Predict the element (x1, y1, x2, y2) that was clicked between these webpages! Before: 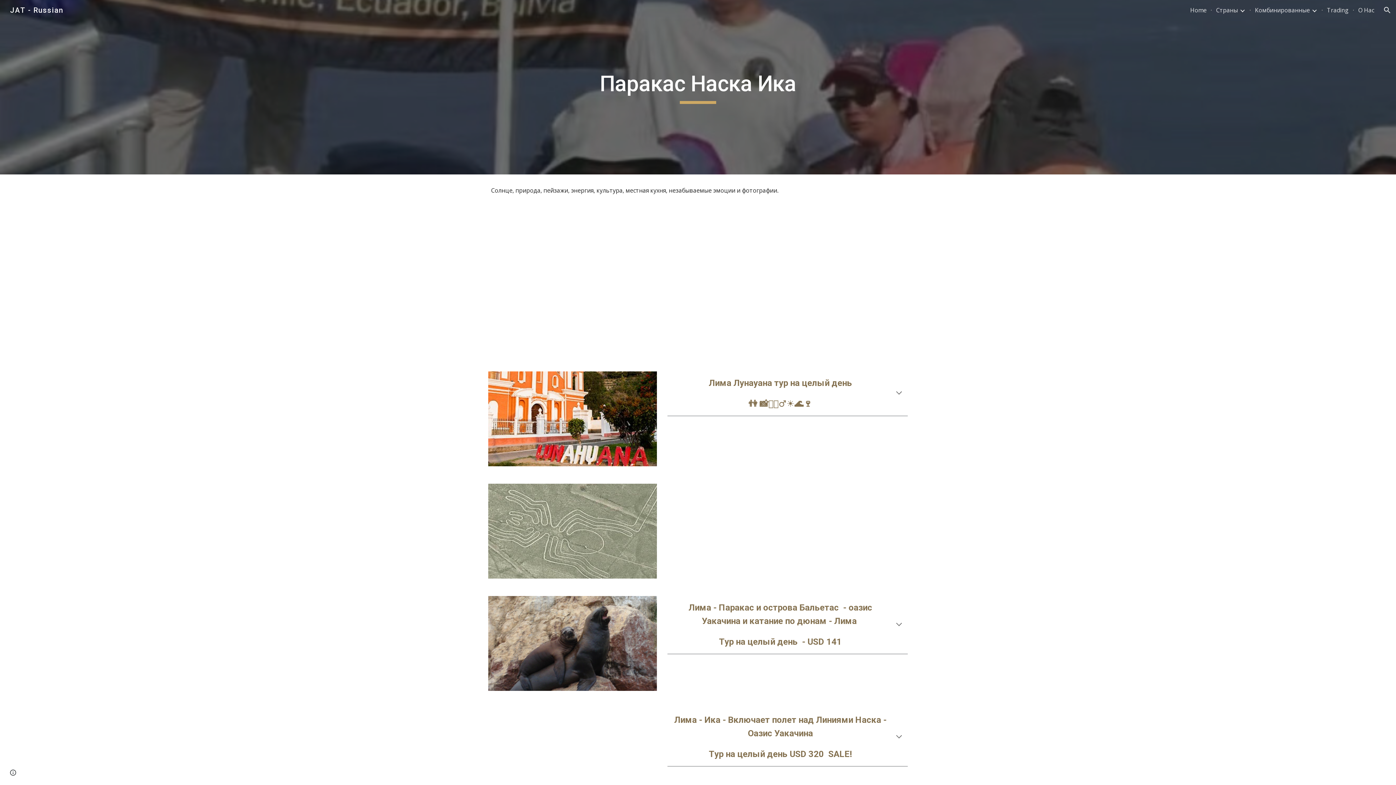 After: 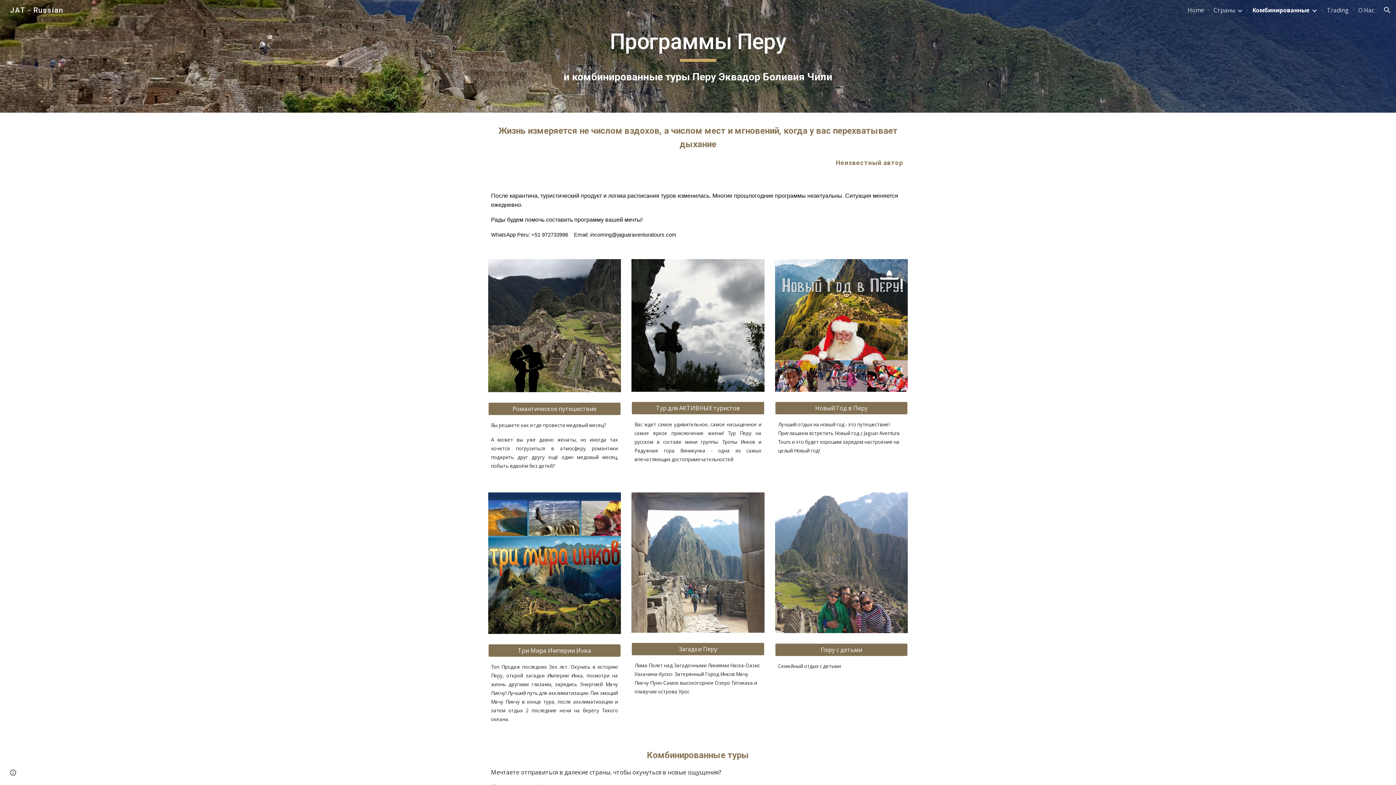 Action: label: Kомбинированные bbox: (1255, 6, 1310, 14)